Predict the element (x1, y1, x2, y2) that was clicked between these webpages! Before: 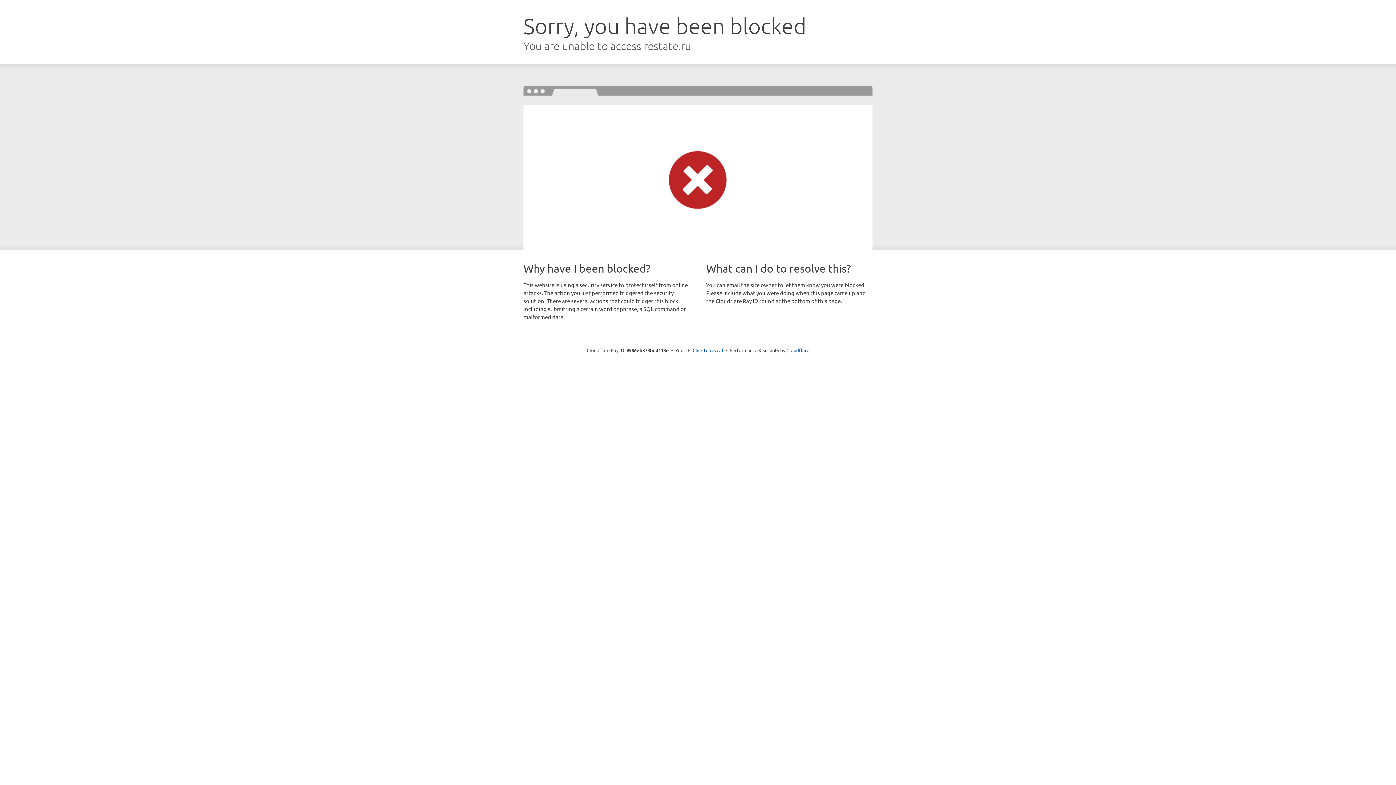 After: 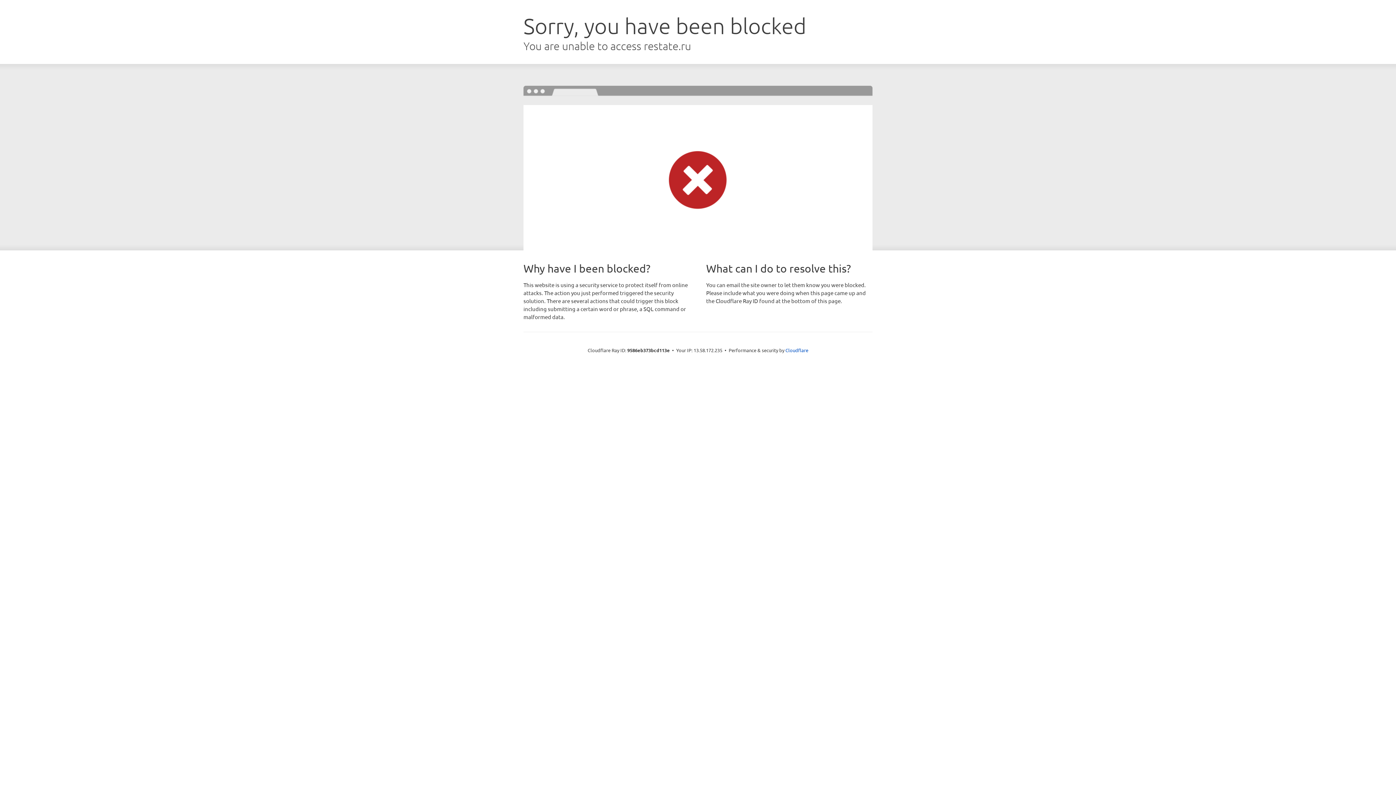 Action: label: Click to reveal bbox: (692, 346, 723, 353)